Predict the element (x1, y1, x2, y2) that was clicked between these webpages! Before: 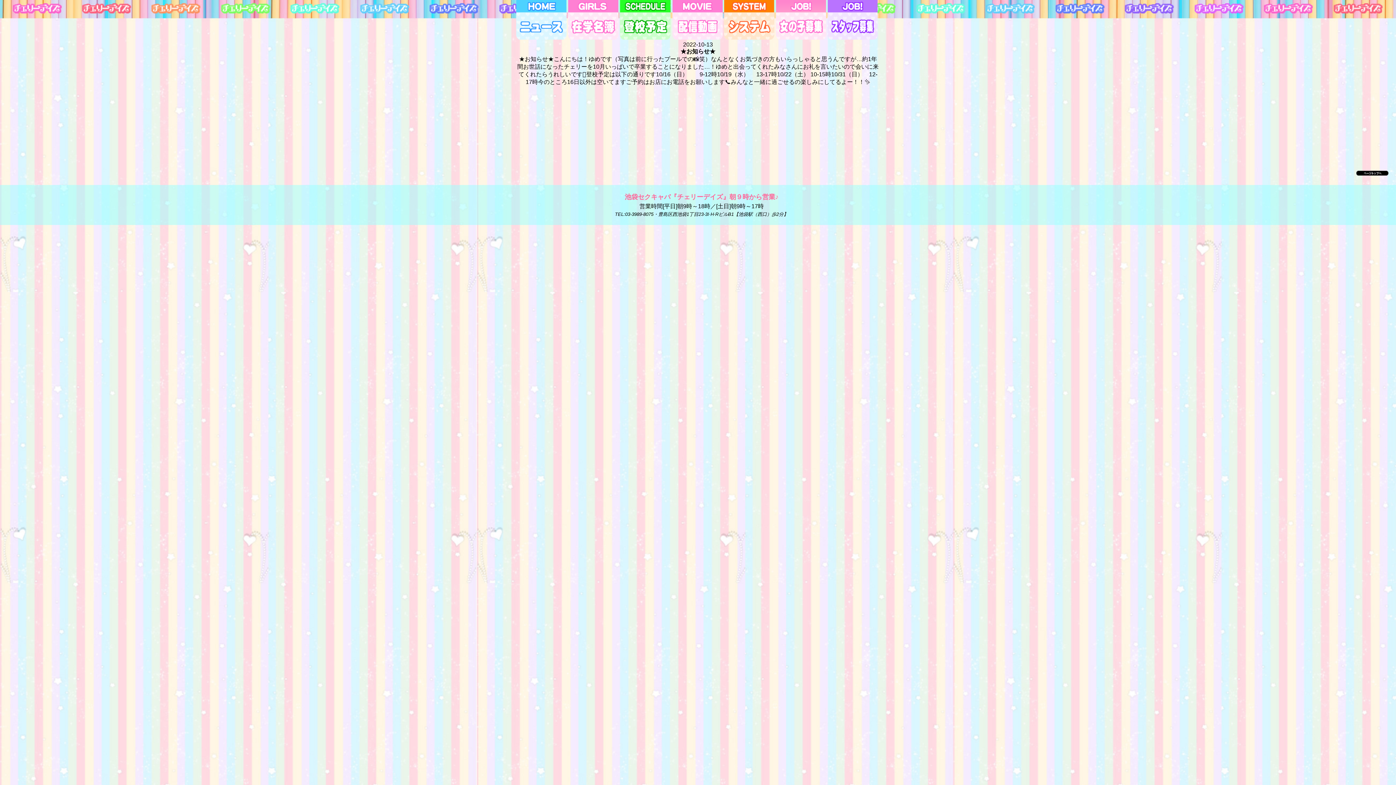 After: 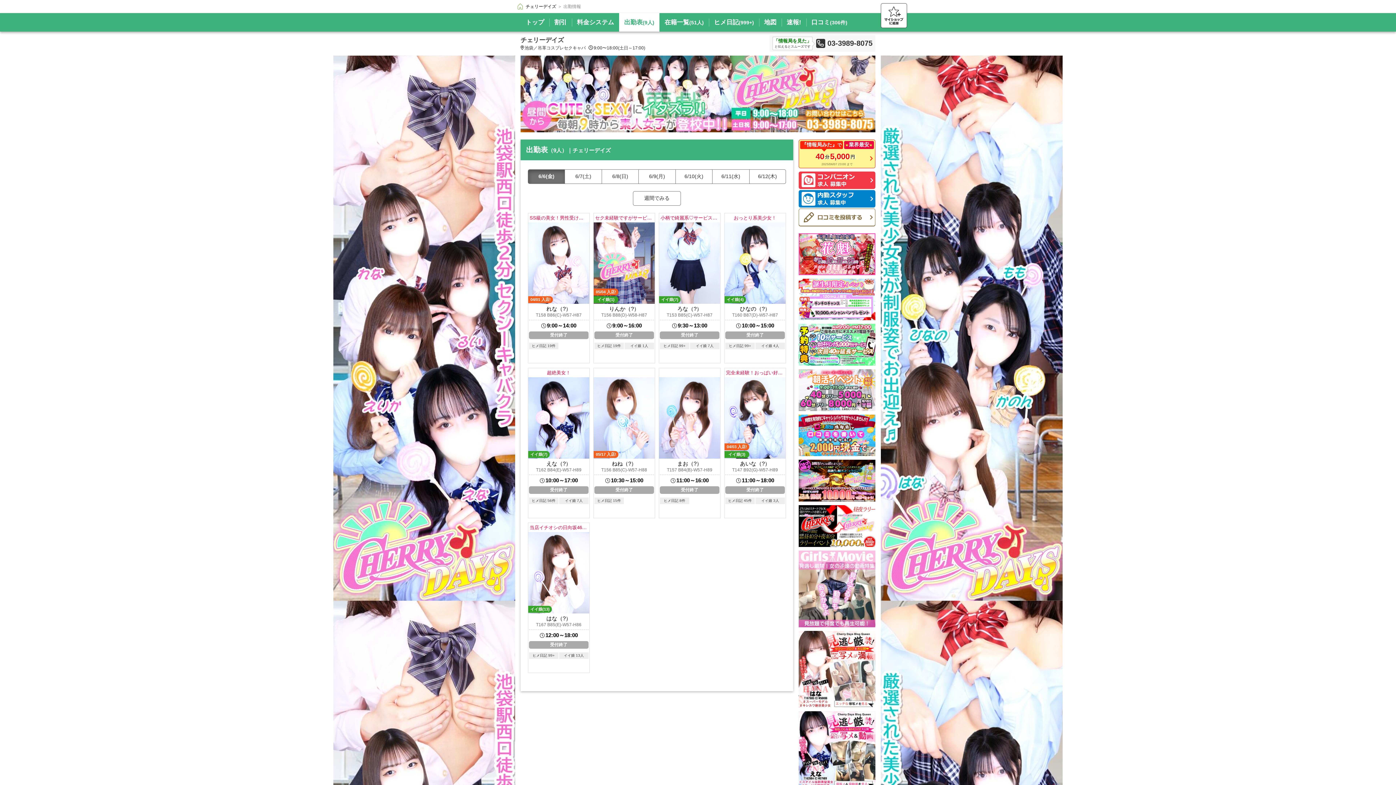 Action: bbox: (619, 34, 671, 41)